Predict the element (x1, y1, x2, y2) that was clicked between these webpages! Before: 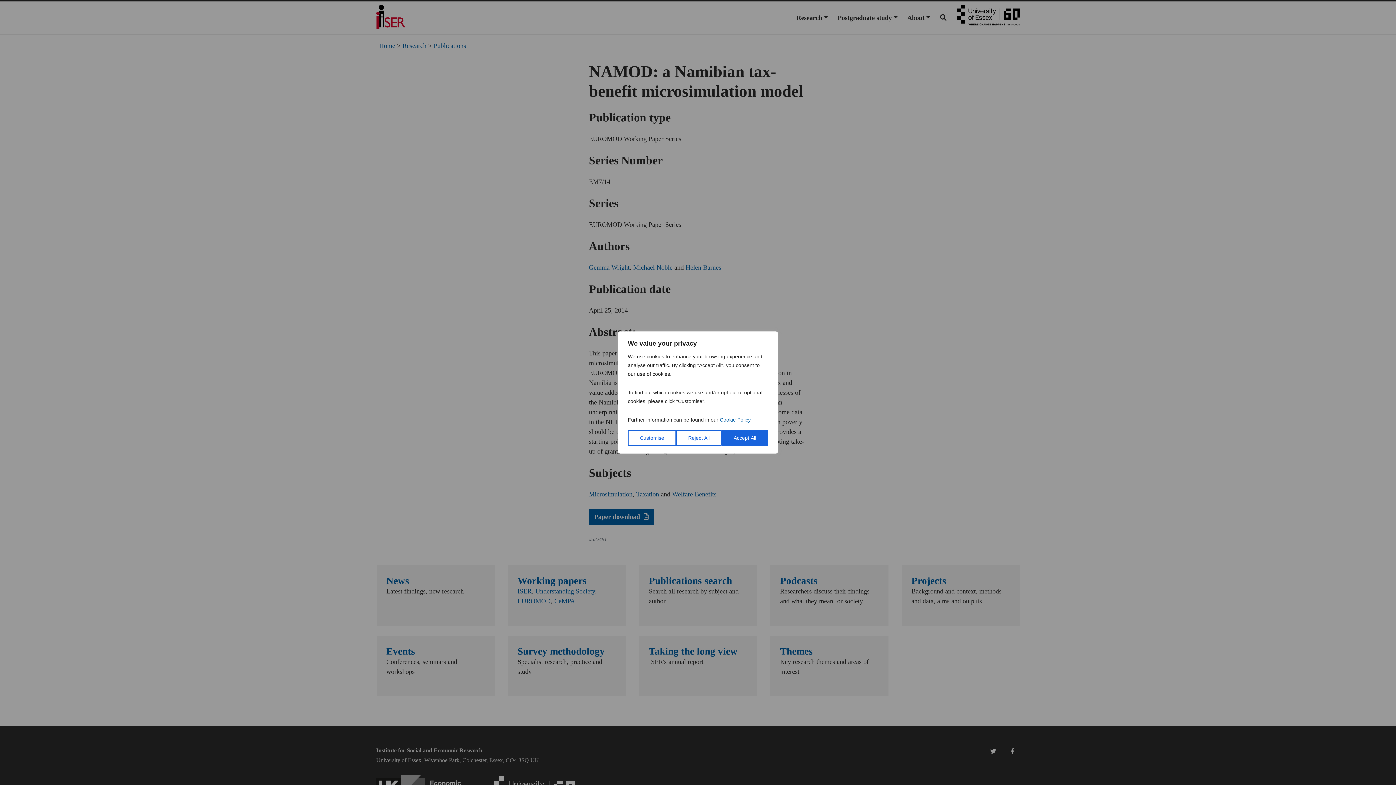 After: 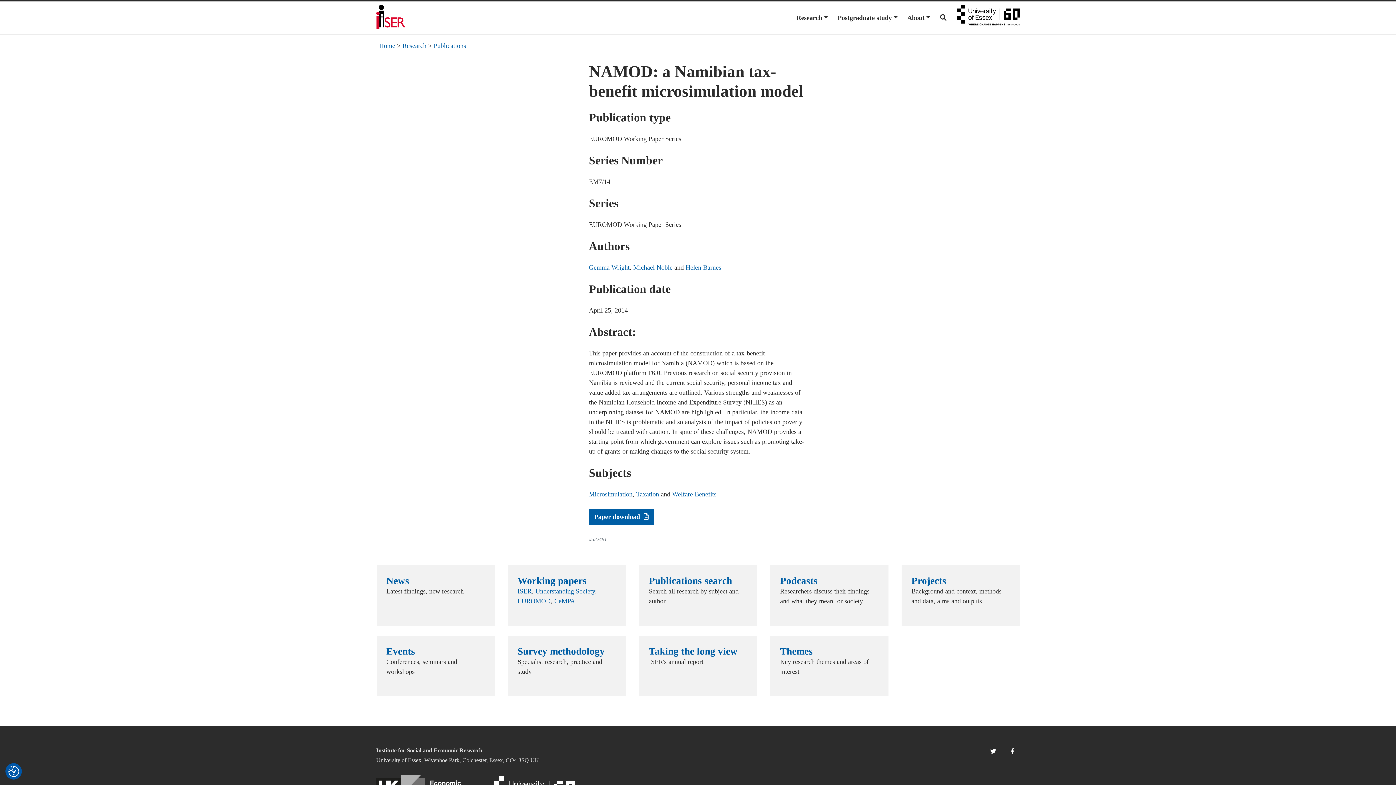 Action: label: Accept All bbox: (721, 430, 768, 446)